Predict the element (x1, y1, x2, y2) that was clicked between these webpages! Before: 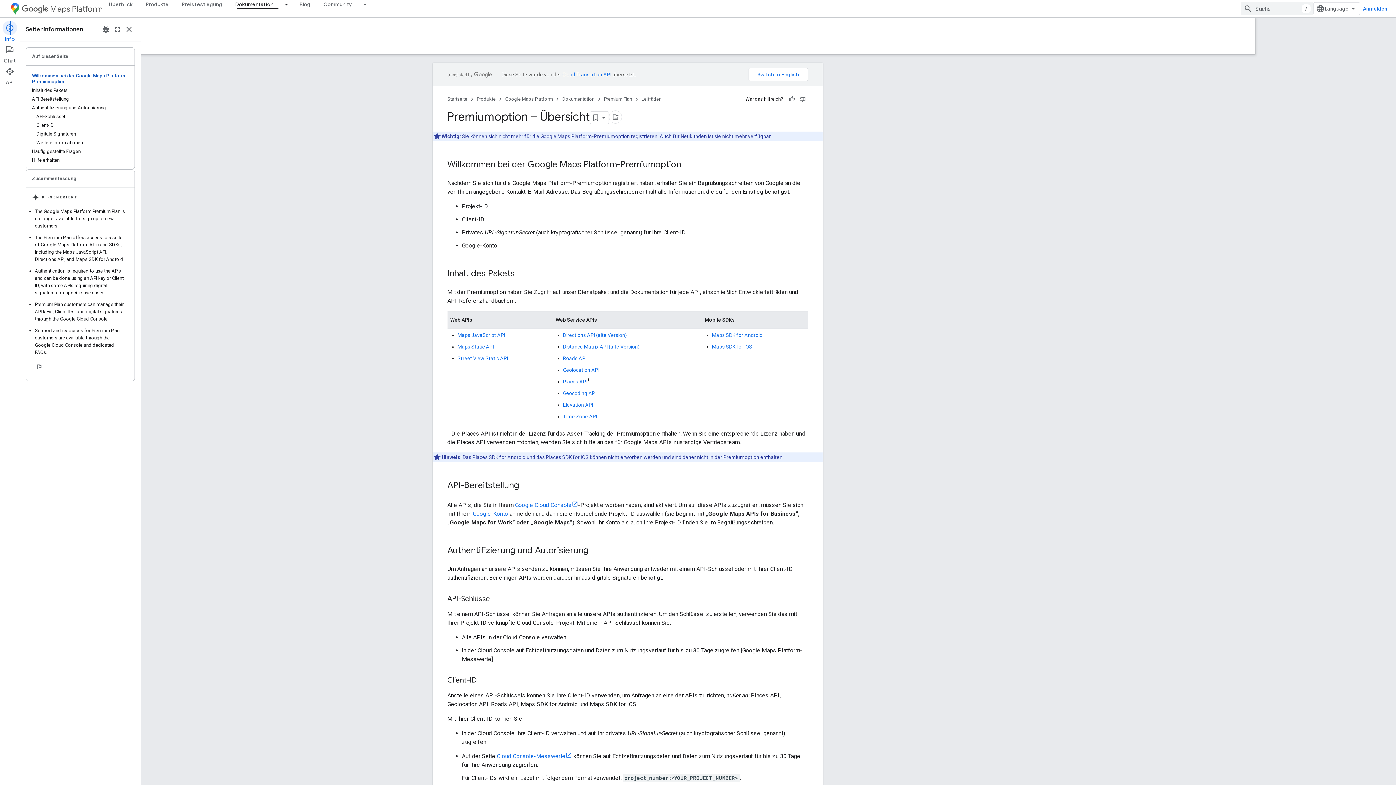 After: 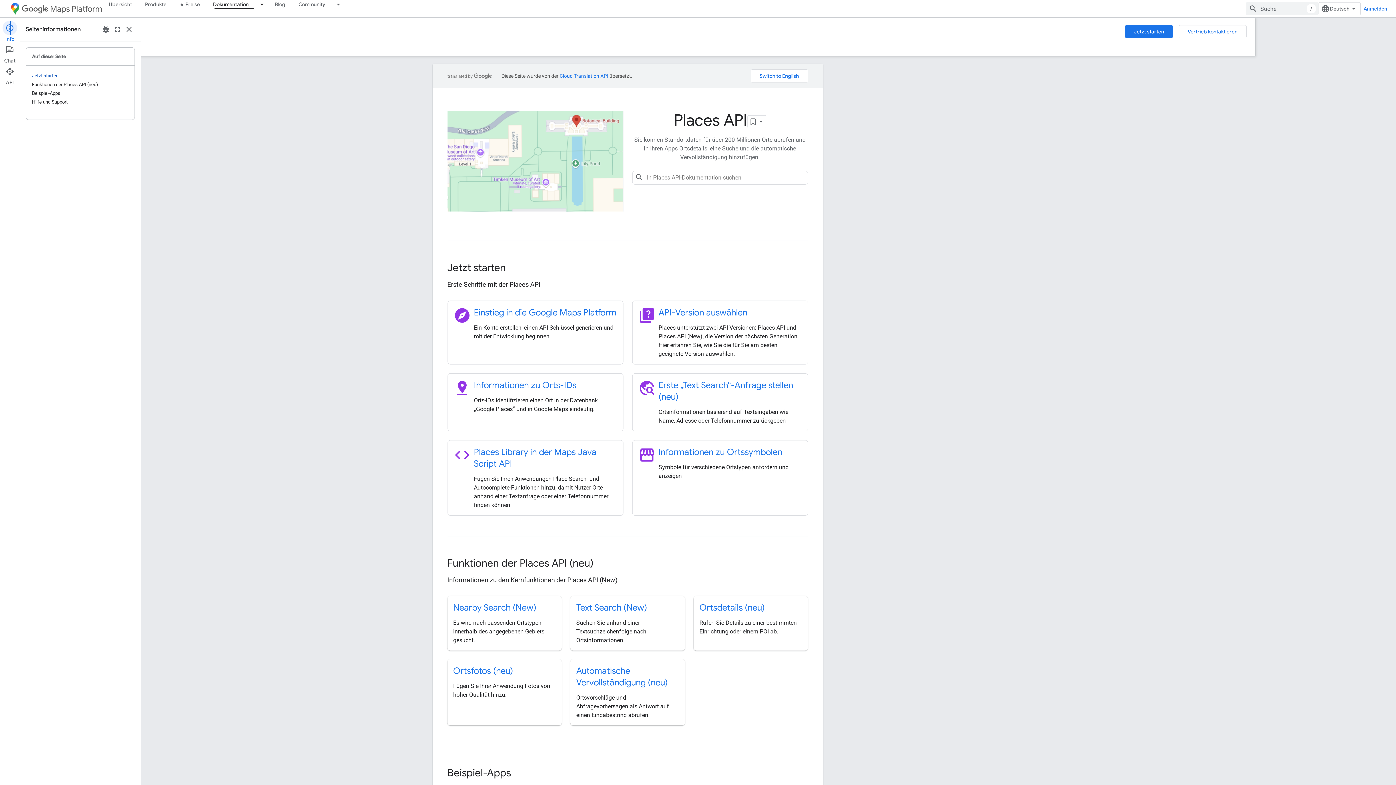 Action: label: Places API bbox: (623, 378, 648, 384)